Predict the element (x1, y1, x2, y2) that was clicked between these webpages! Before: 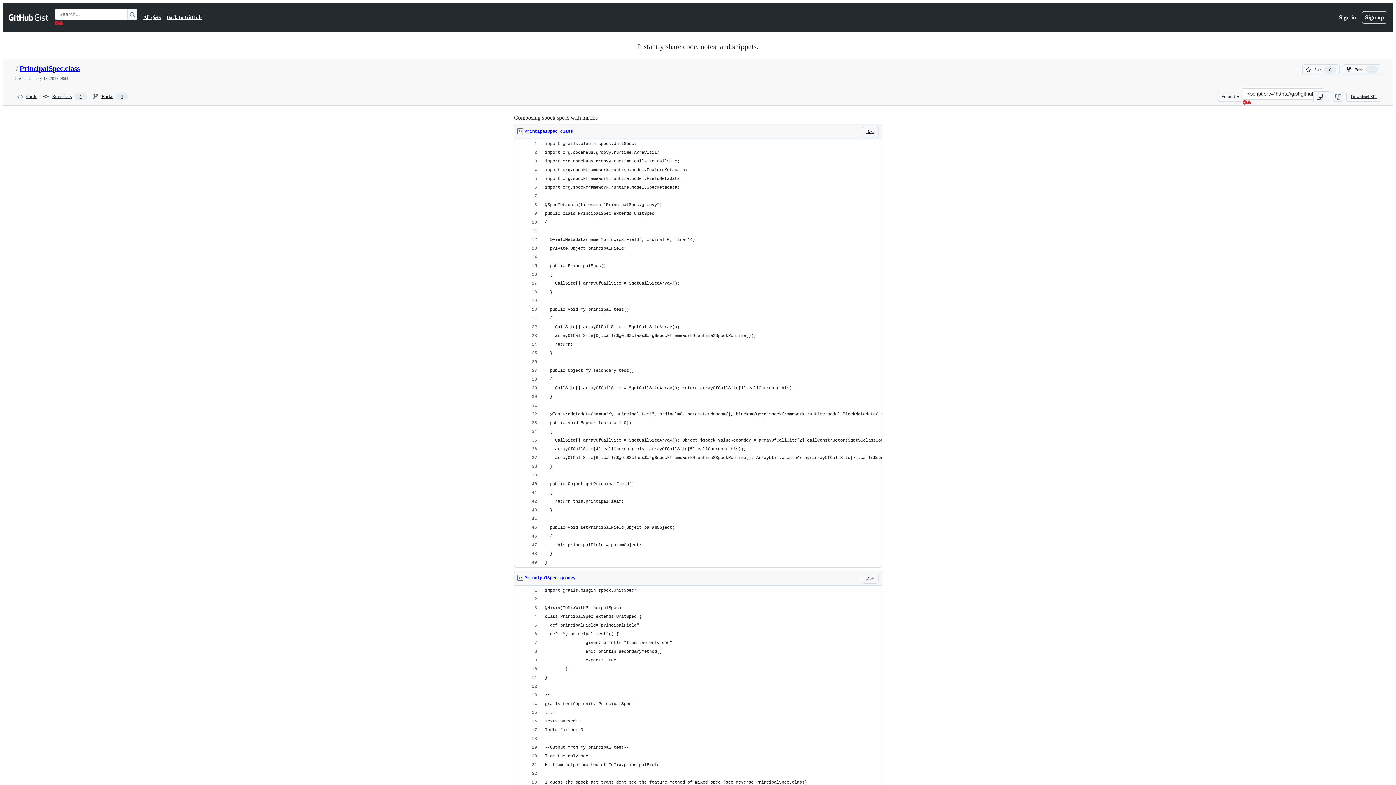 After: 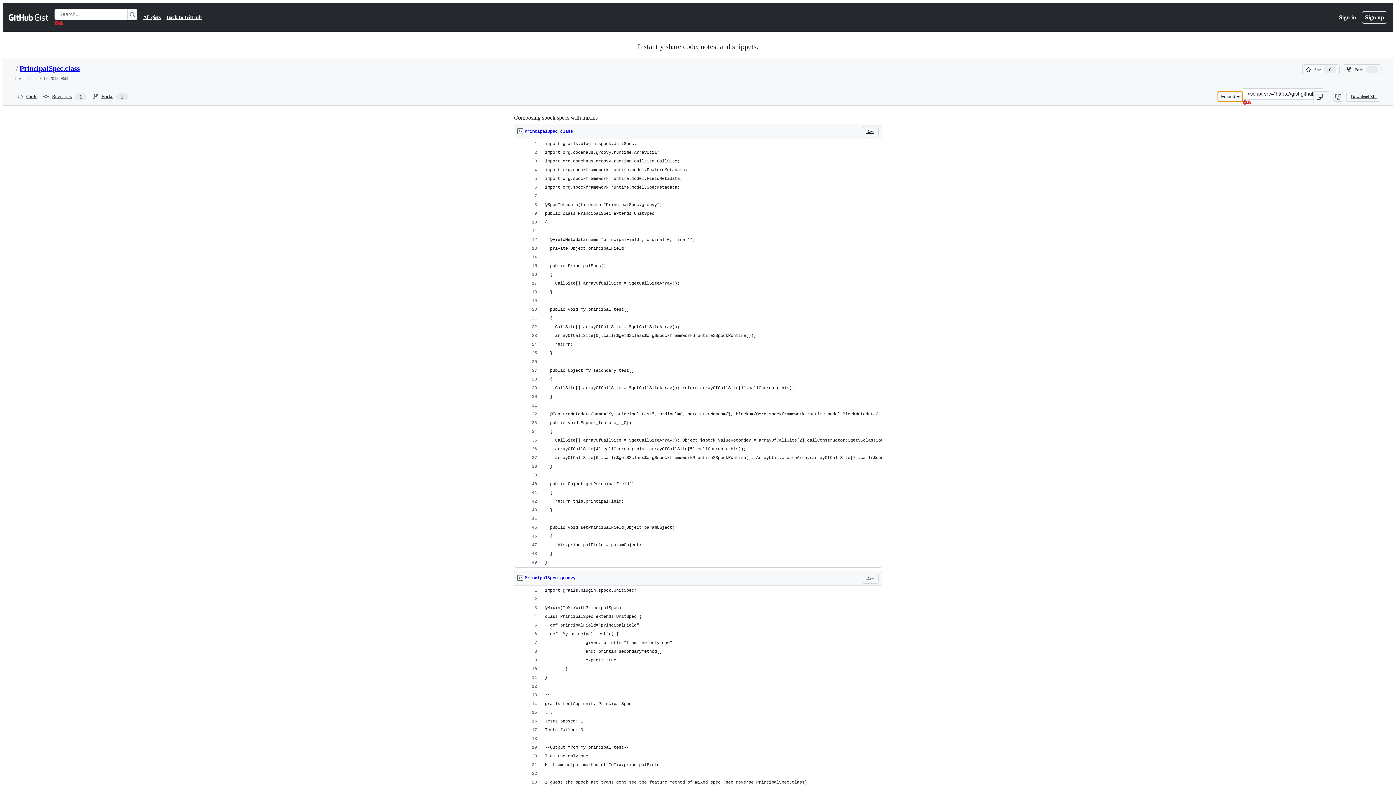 Action: bbox: (1218, 91, 1242, 101) label: Embed